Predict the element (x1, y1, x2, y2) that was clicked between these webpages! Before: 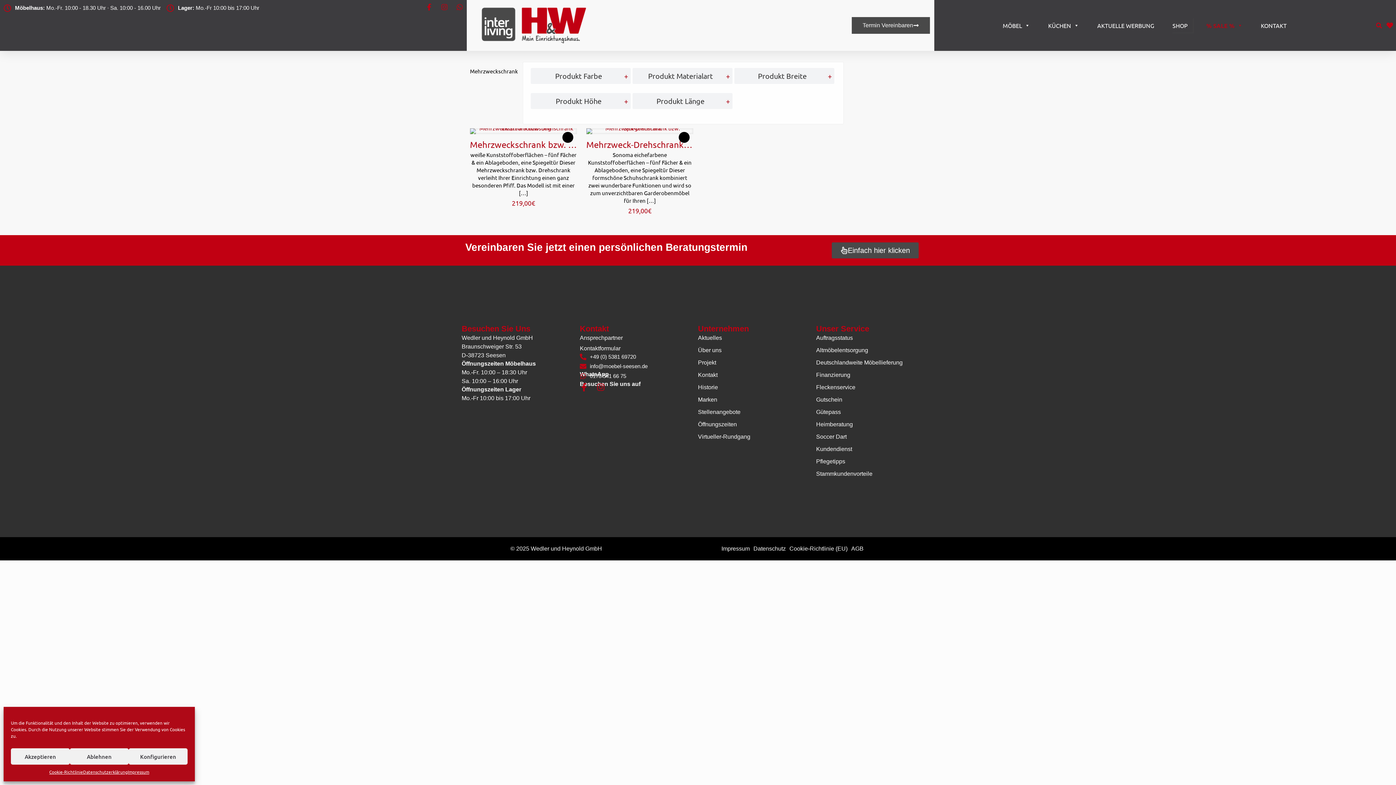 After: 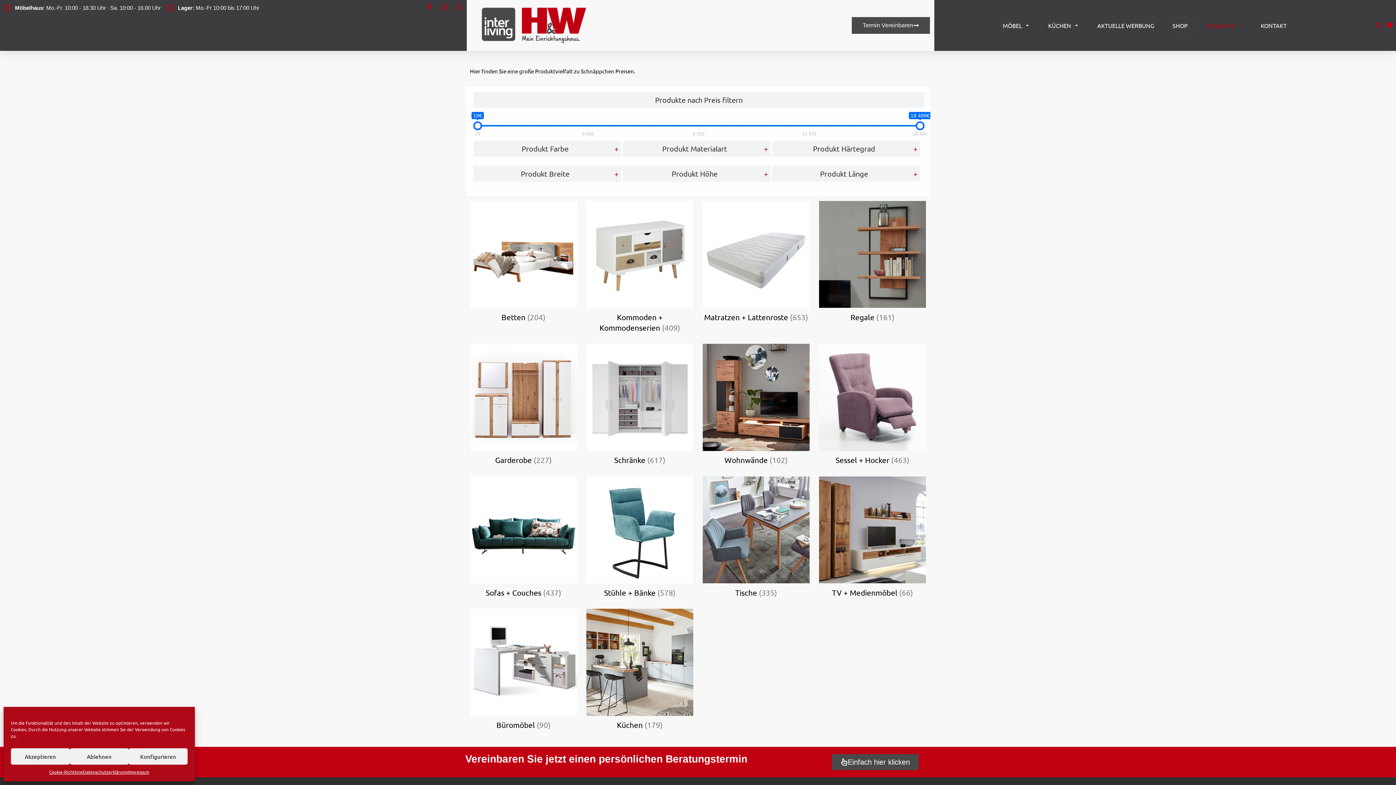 Action: bbox: (1172, 18, 1193, 32) label: SHOP